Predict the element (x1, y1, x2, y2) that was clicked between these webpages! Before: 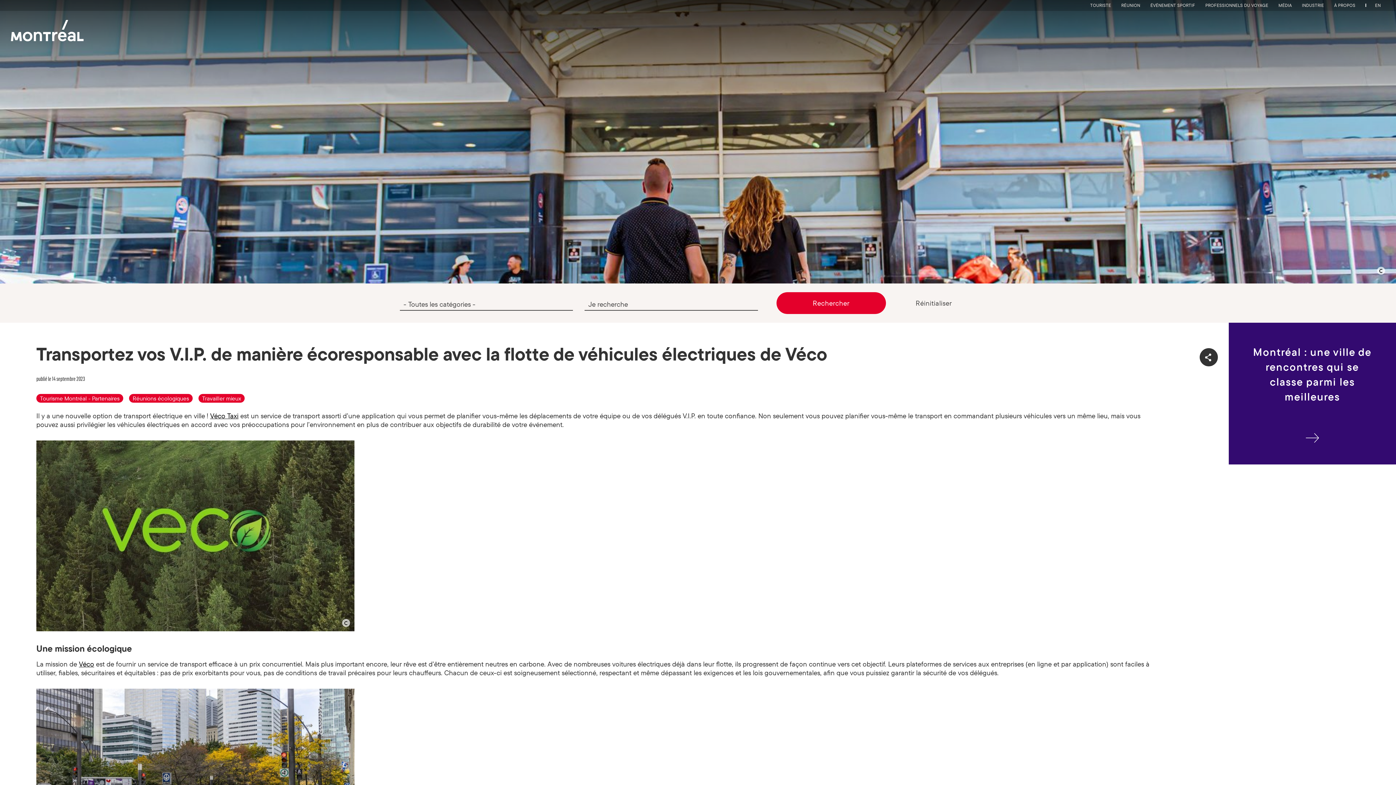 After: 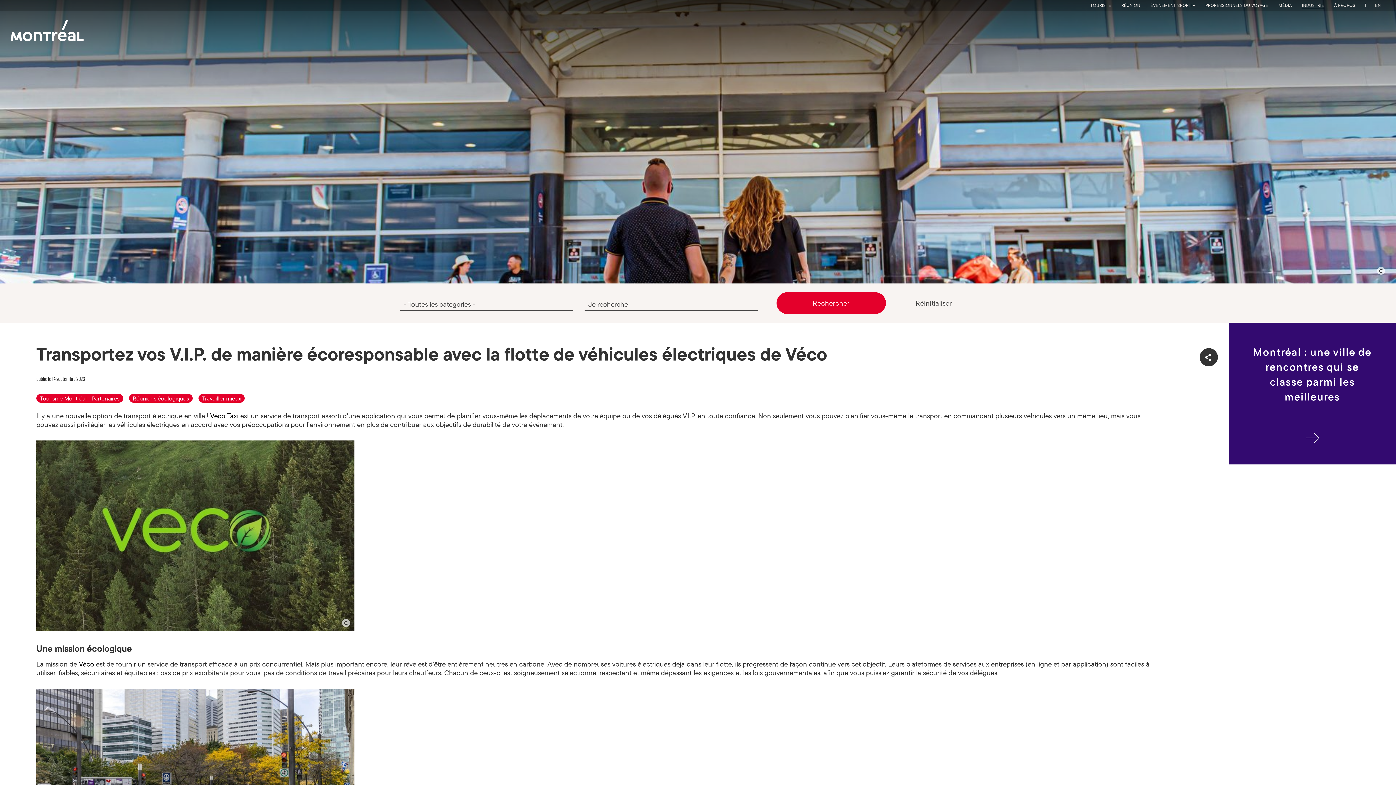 Action: bbox: (1302, 2, 1324, 8) label: INDUSTRIE